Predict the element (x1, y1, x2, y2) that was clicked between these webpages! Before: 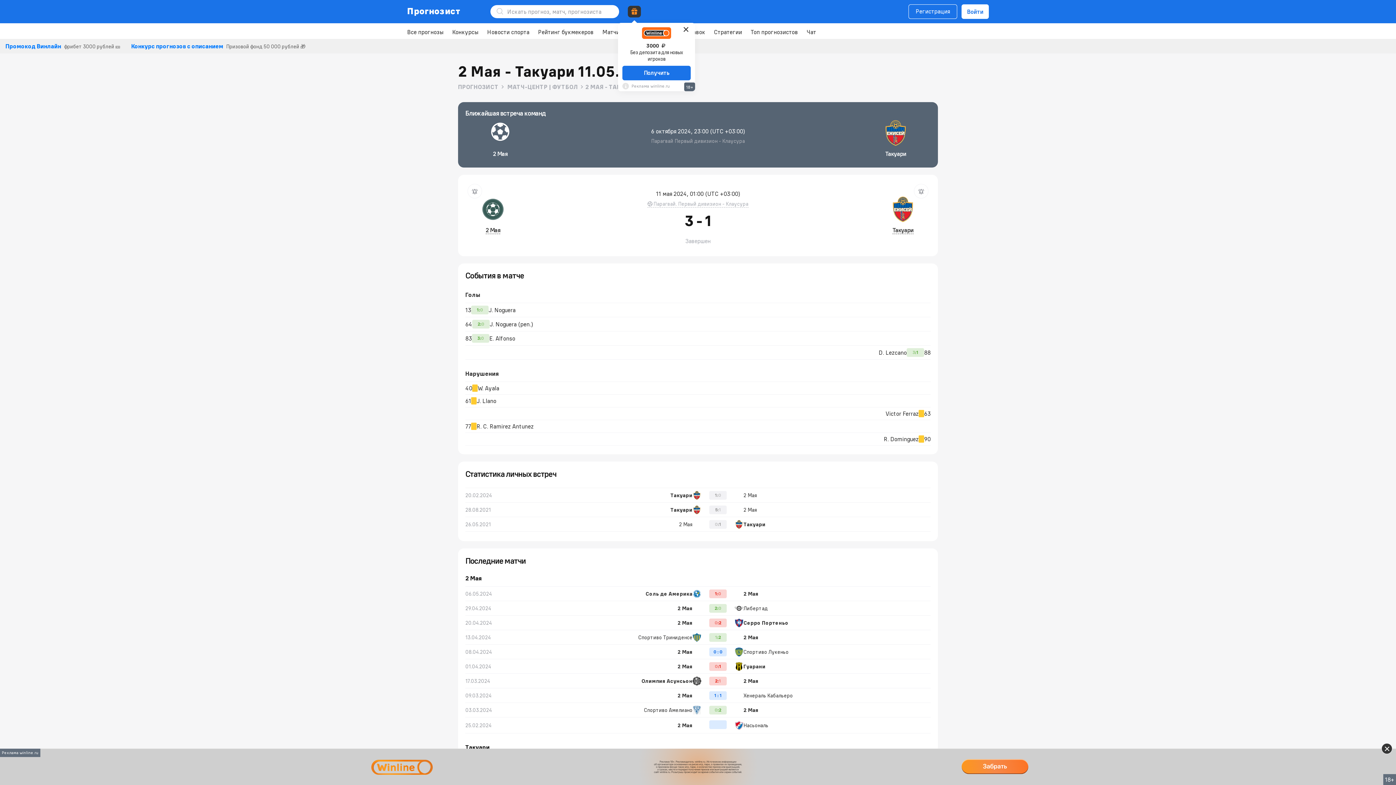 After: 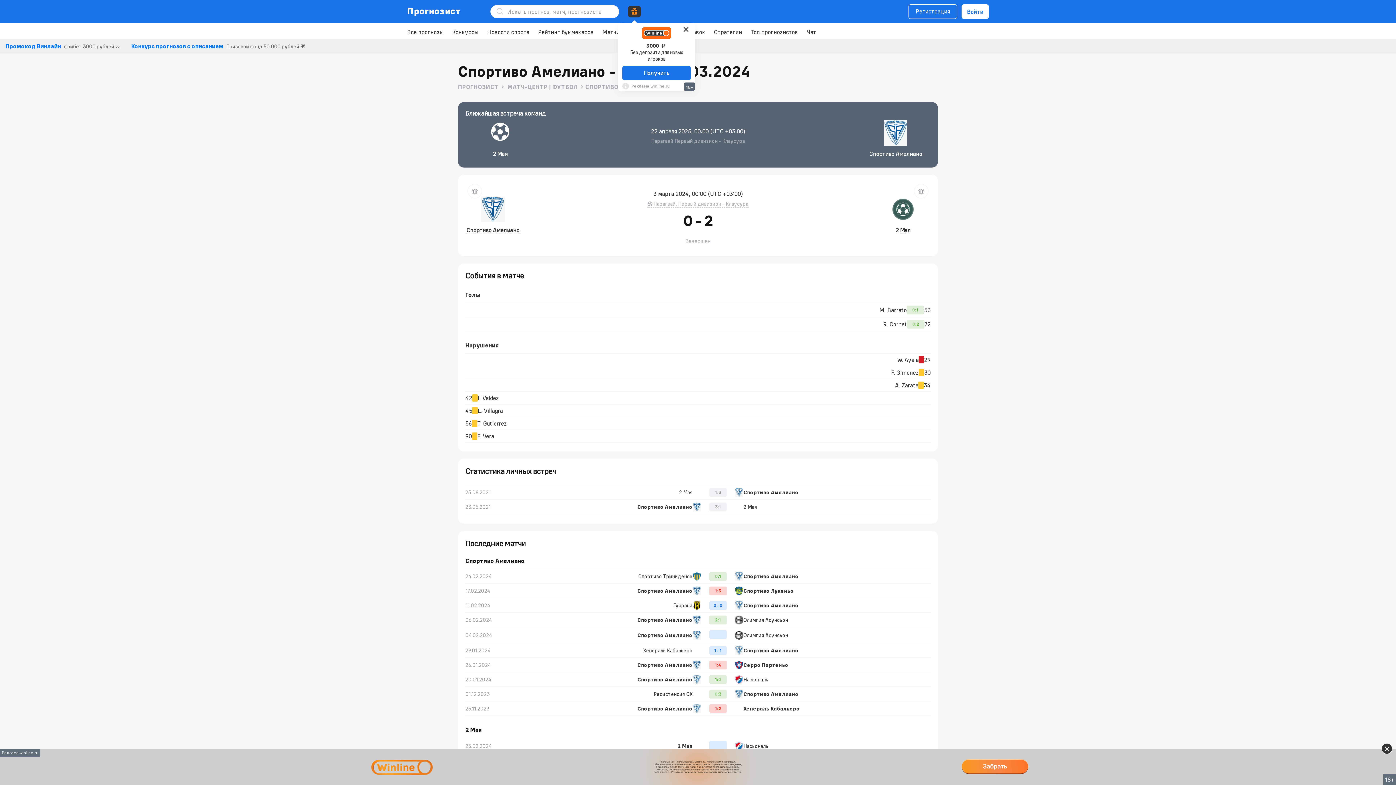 Action: label: 03.03.2024
Спортиво Амелиано
0
:
2
2 Мая bbox: (465, 703, 930, 717)